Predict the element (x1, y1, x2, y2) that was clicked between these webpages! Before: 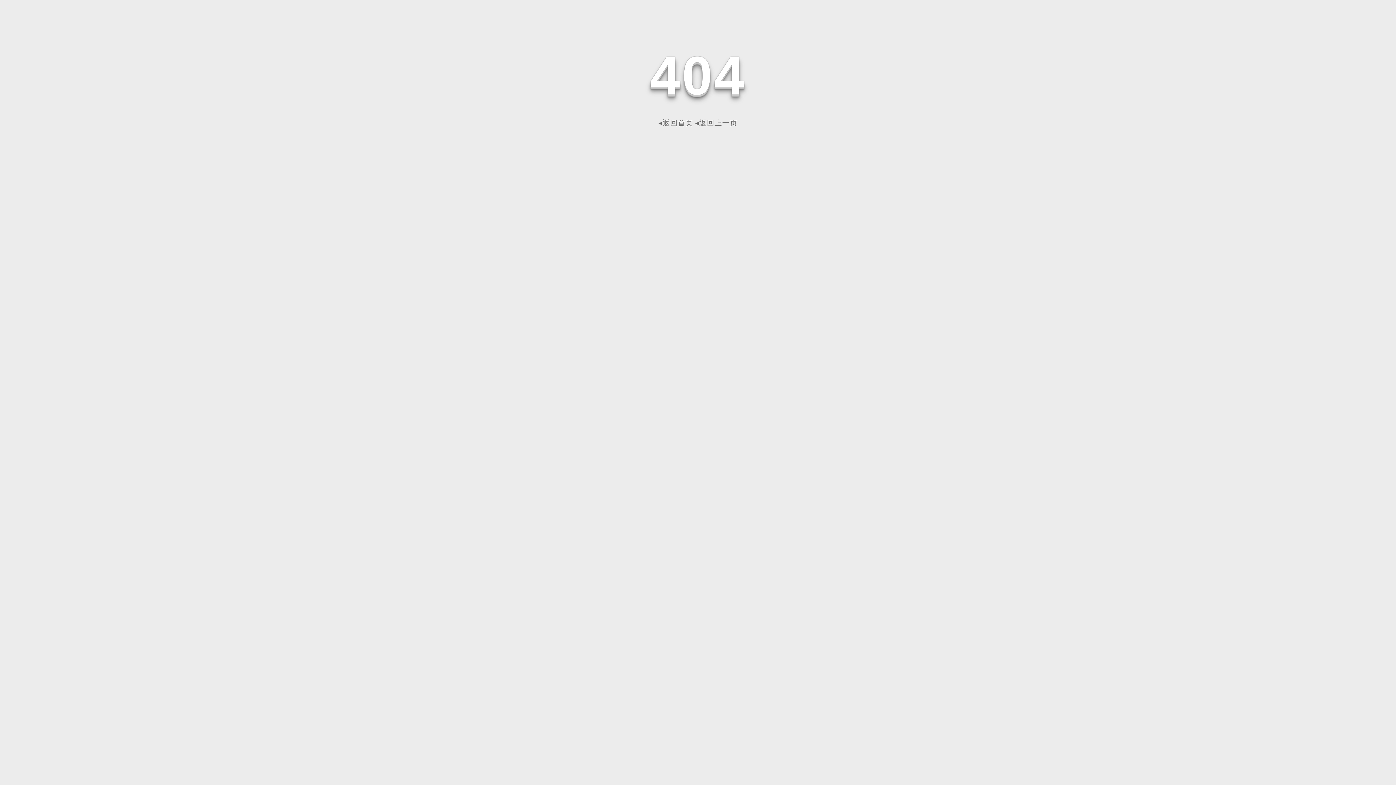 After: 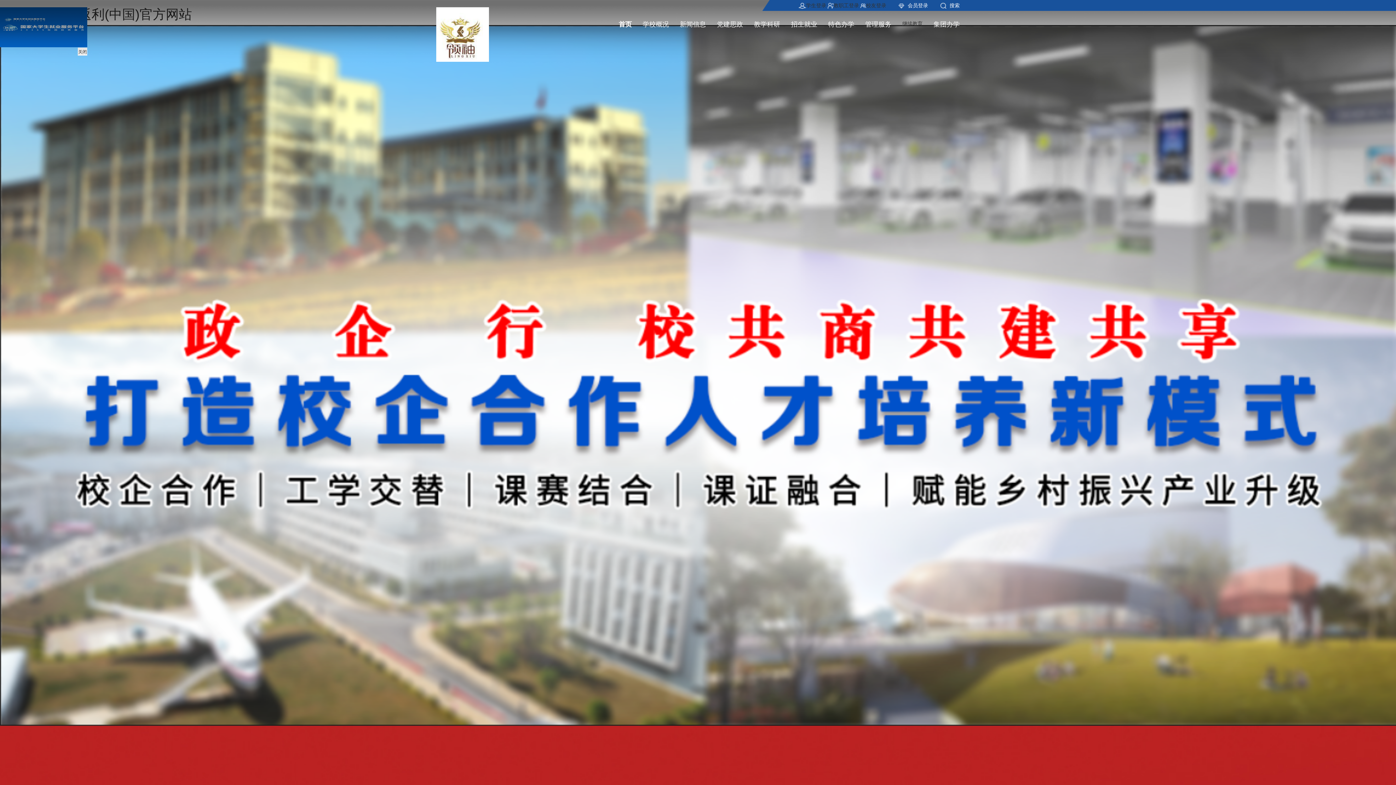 Action: label: ◂返回首页 bbox: (658, 118, 693, 126)